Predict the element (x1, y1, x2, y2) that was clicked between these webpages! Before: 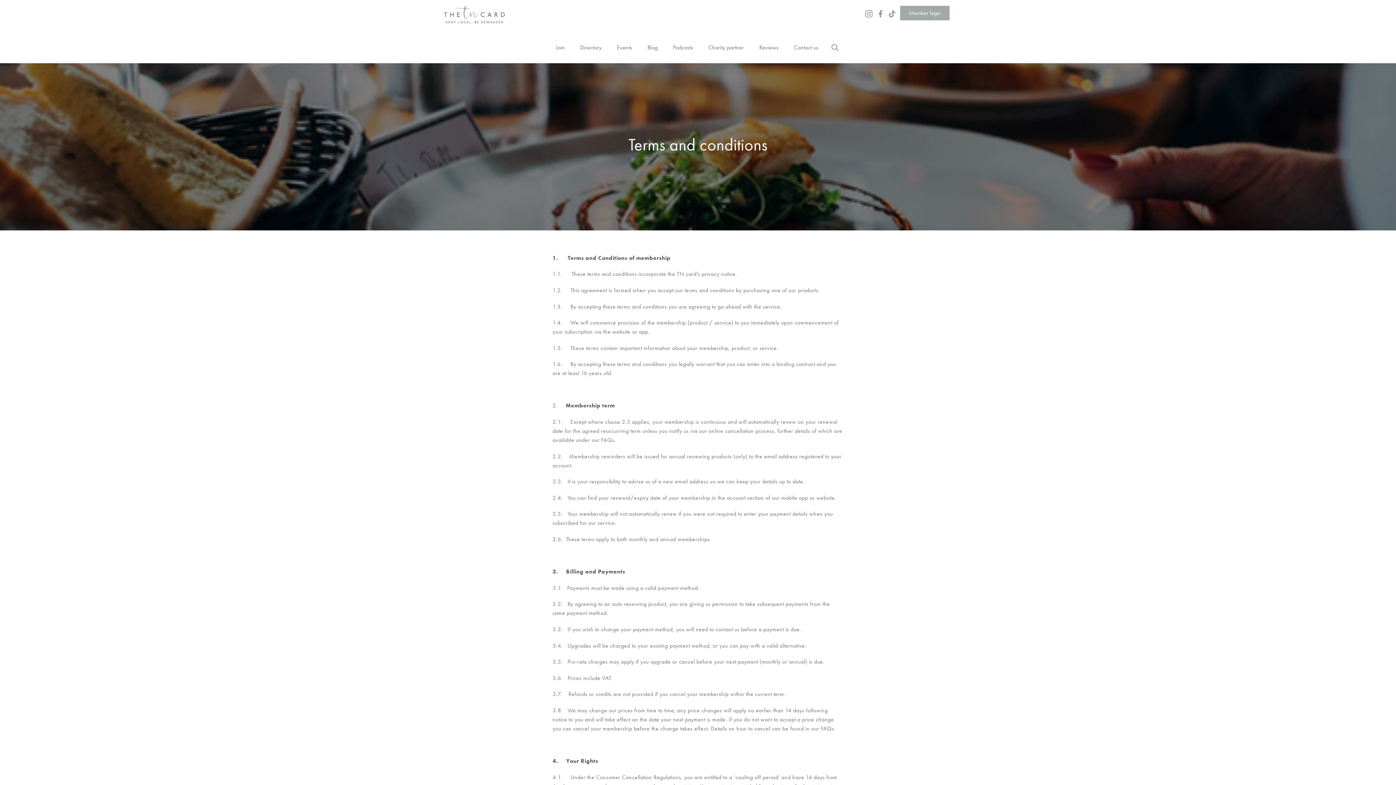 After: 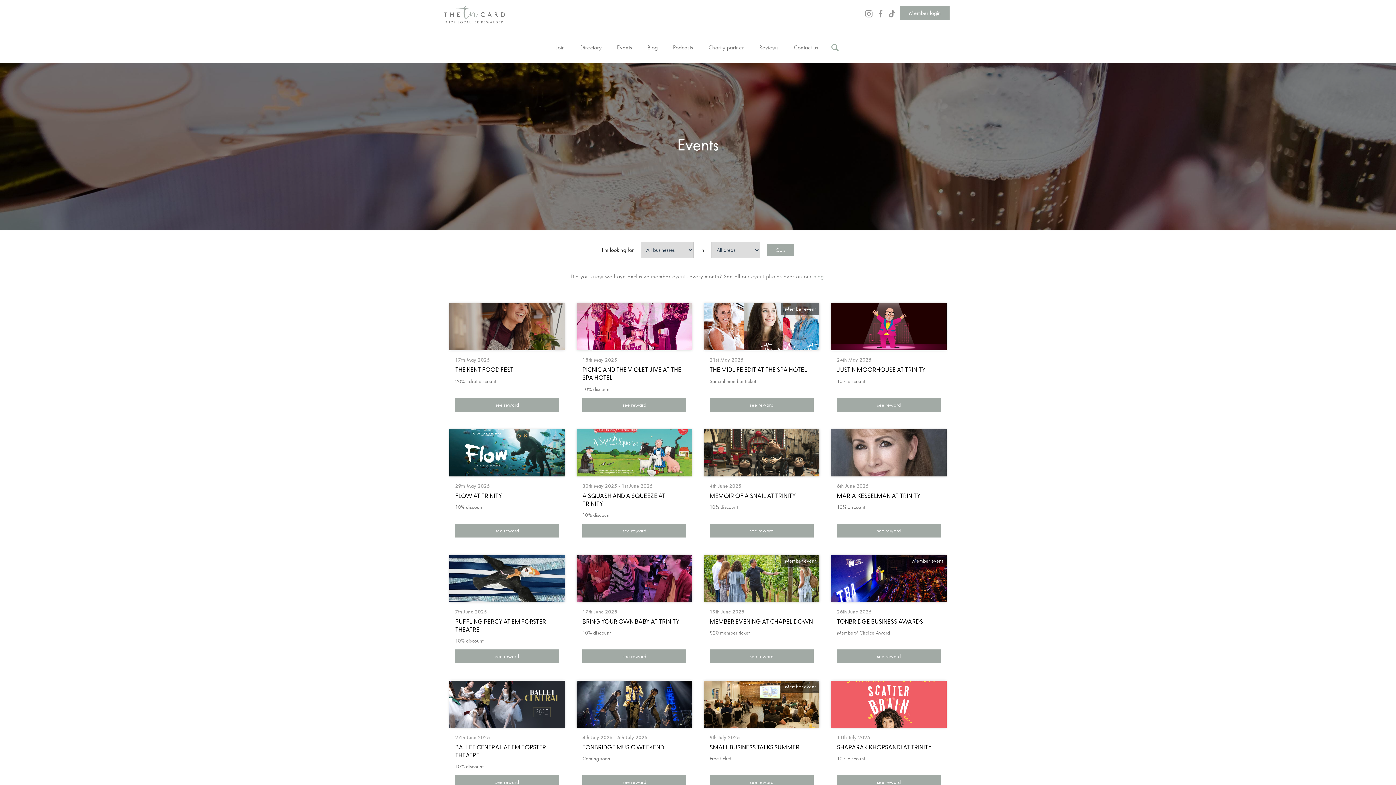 Action: bbox: (611, 40, 638, 54) label: Events